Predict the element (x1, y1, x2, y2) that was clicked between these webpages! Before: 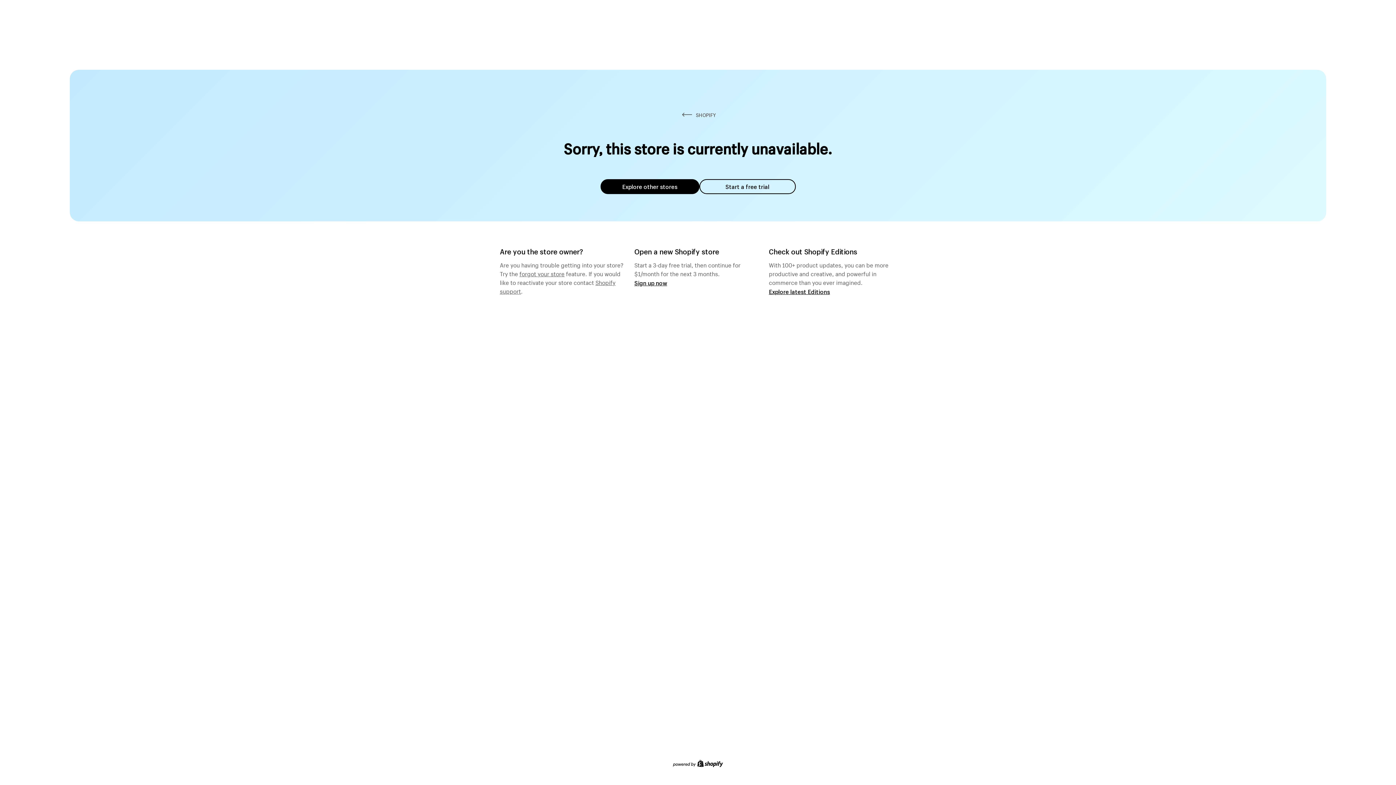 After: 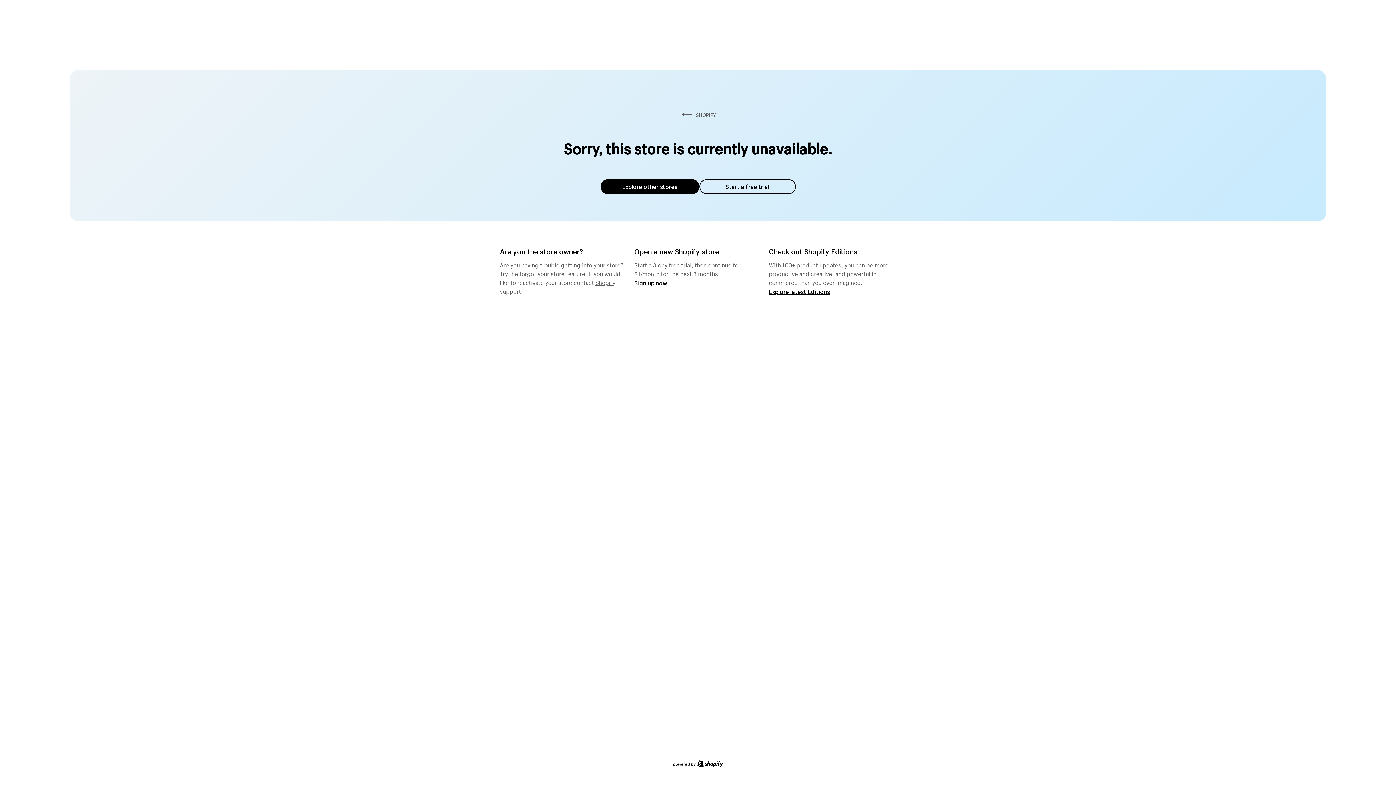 Action: bbox: (519, 268, 564, 277) label: forgot your store